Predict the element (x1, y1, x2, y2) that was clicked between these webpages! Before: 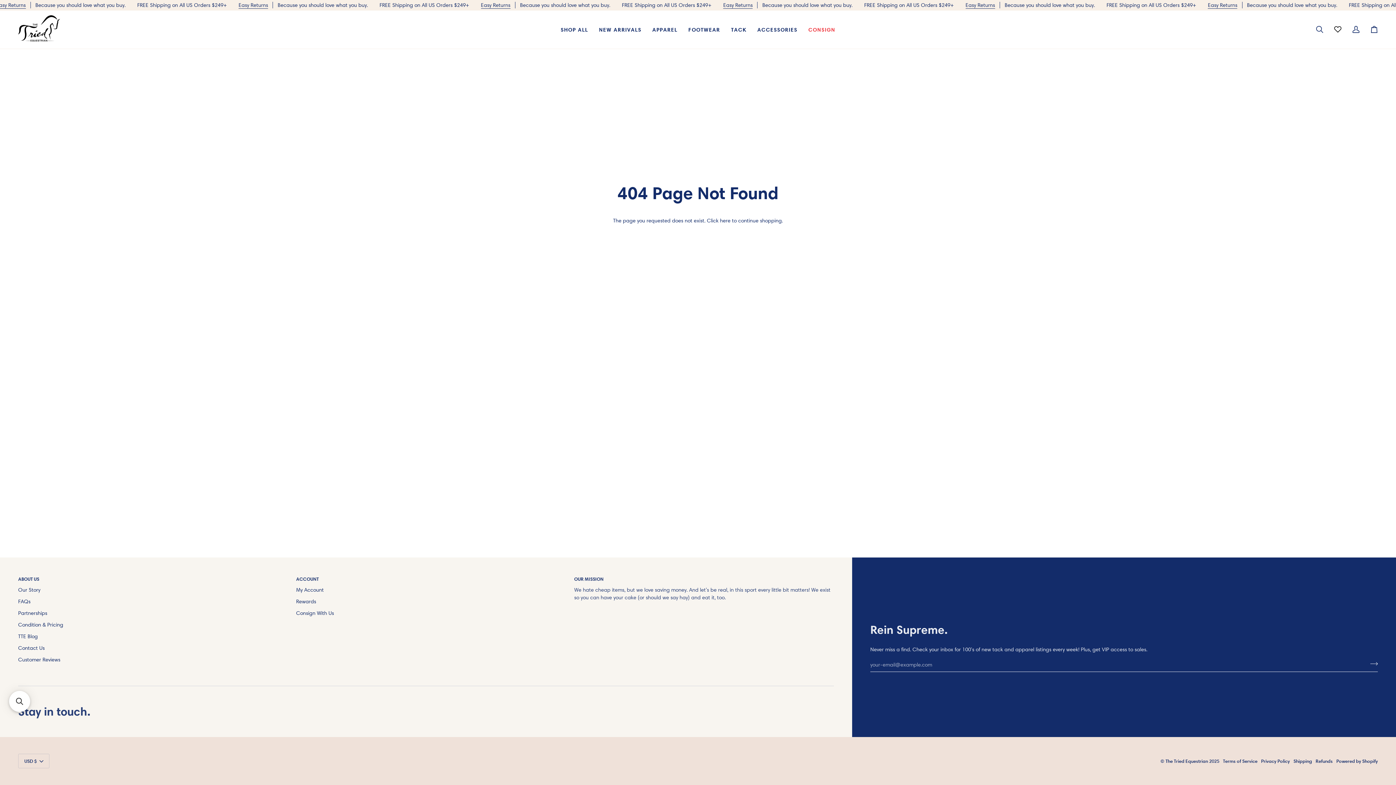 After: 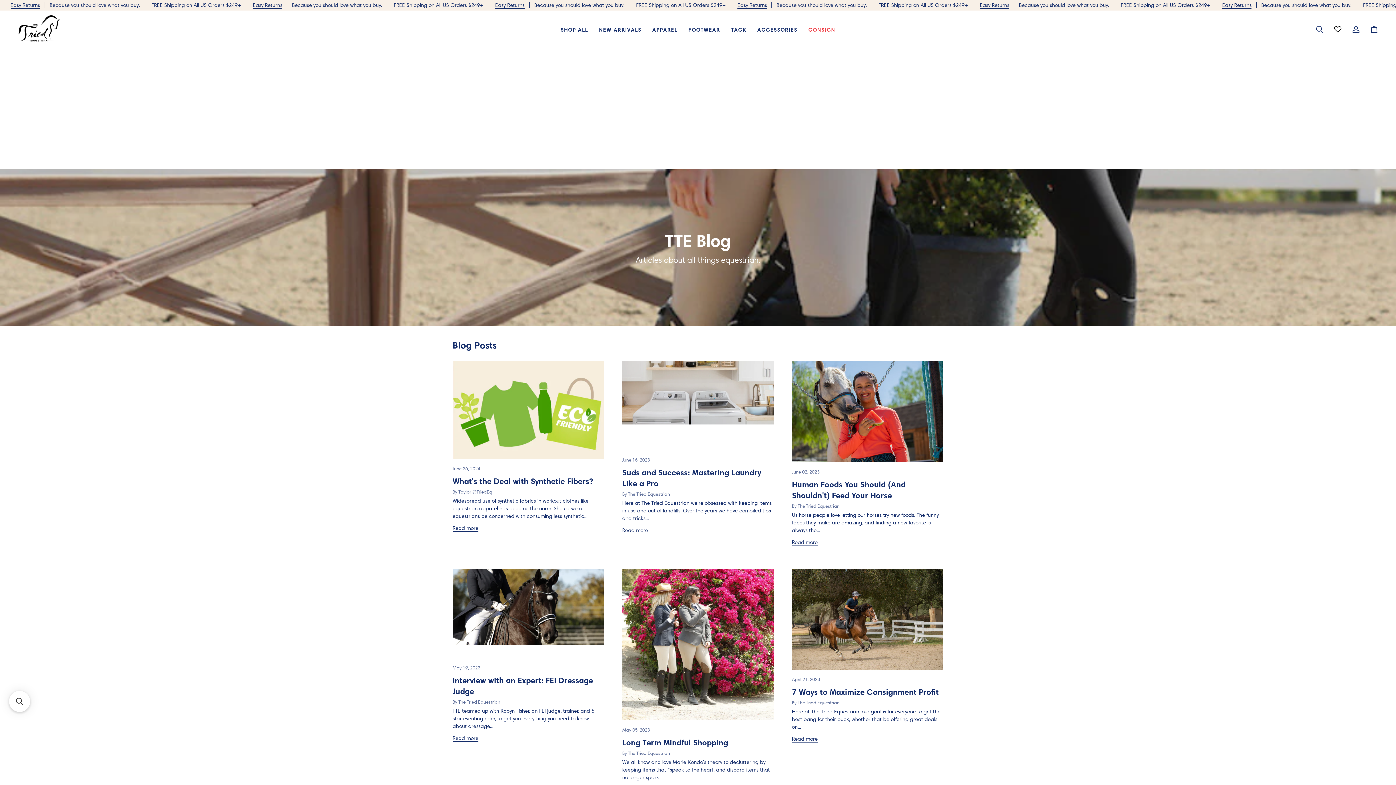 Action: bbox: (18, 633, 37, 640) label: TTE Blog